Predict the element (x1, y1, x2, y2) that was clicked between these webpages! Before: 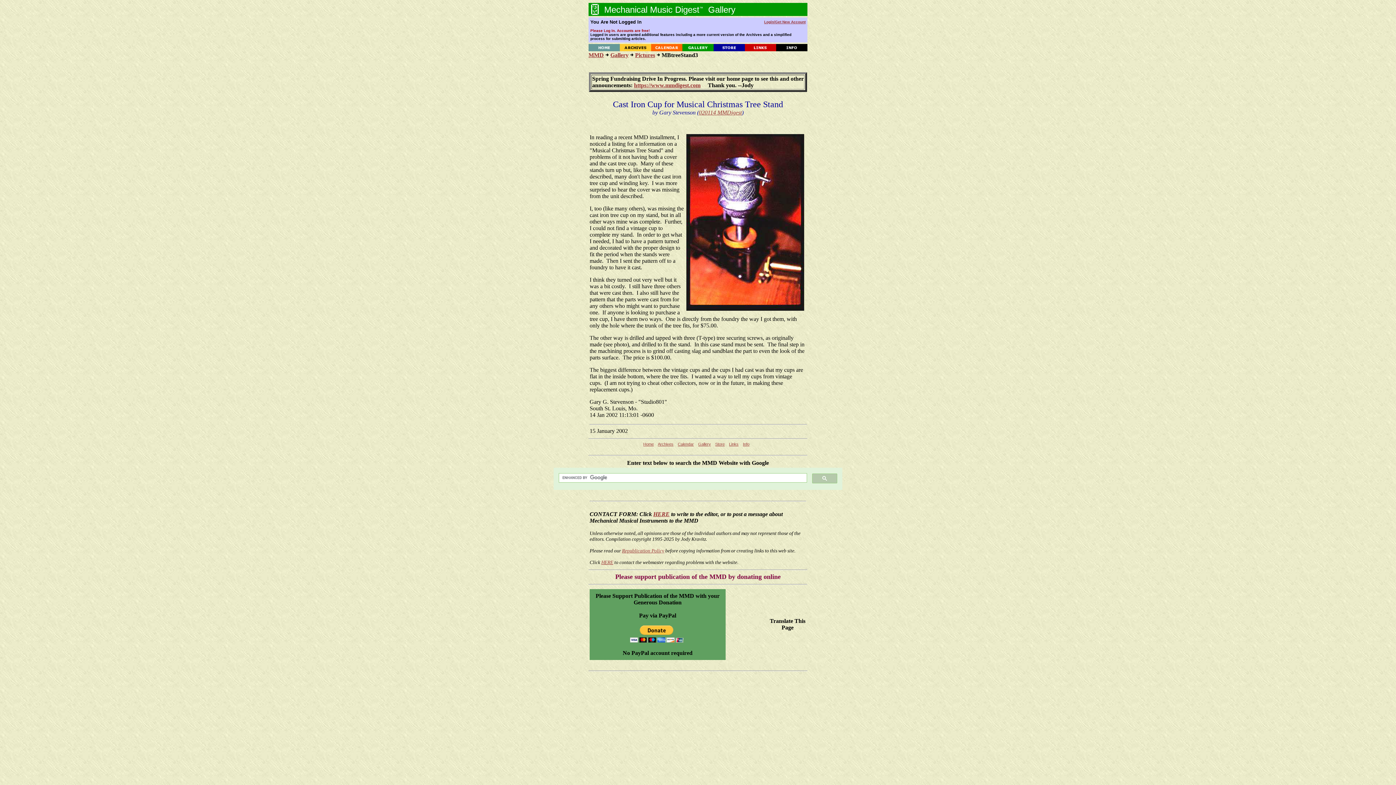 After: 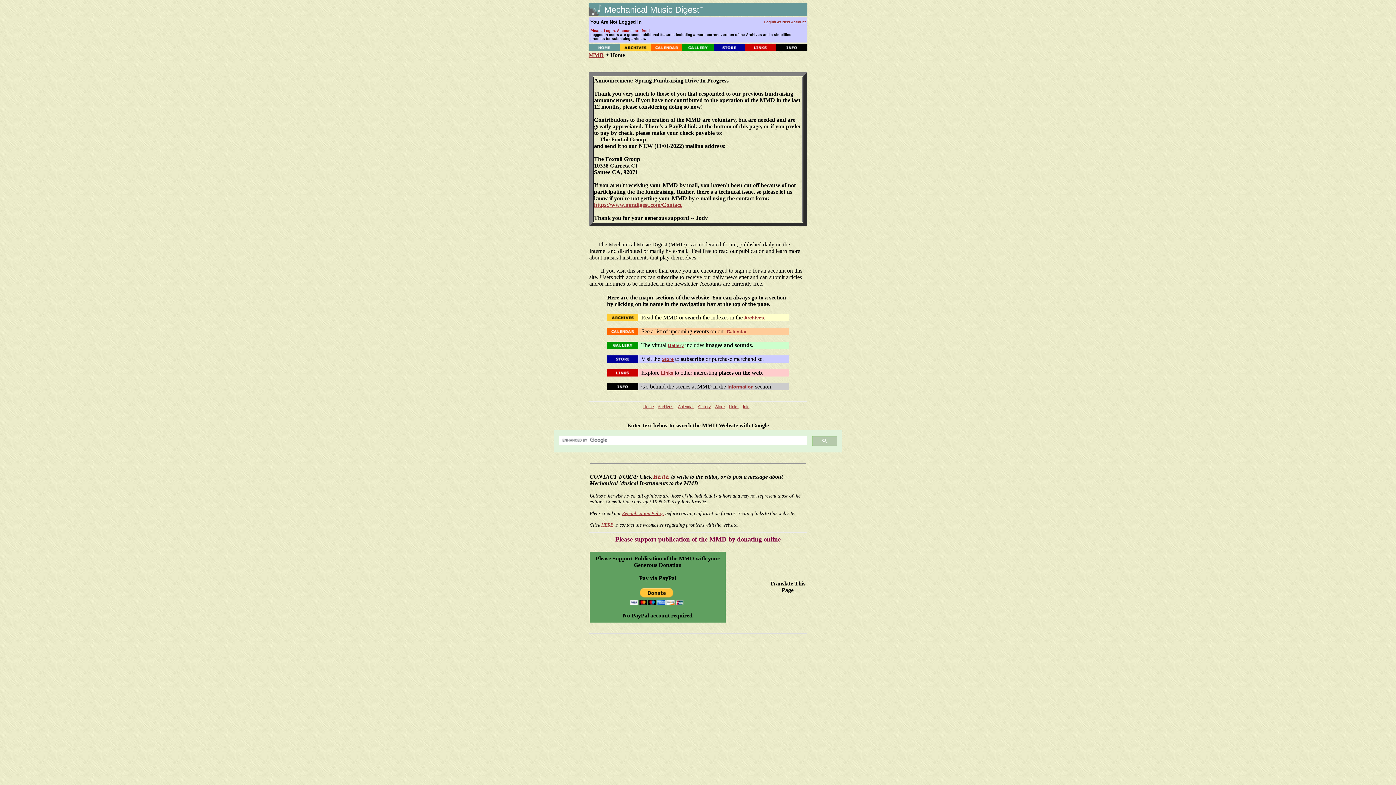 Action: bbox: (643, 442, 654, 446) label: Home